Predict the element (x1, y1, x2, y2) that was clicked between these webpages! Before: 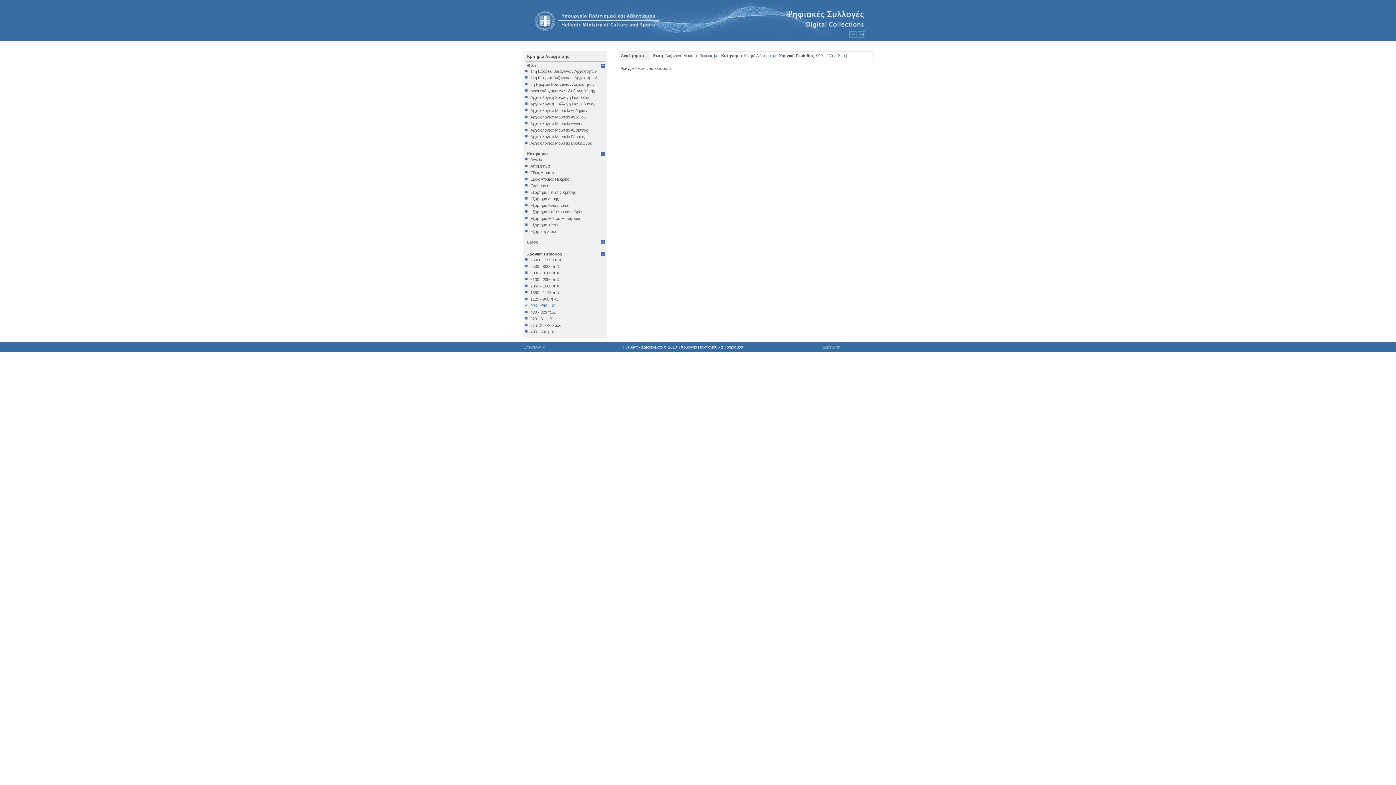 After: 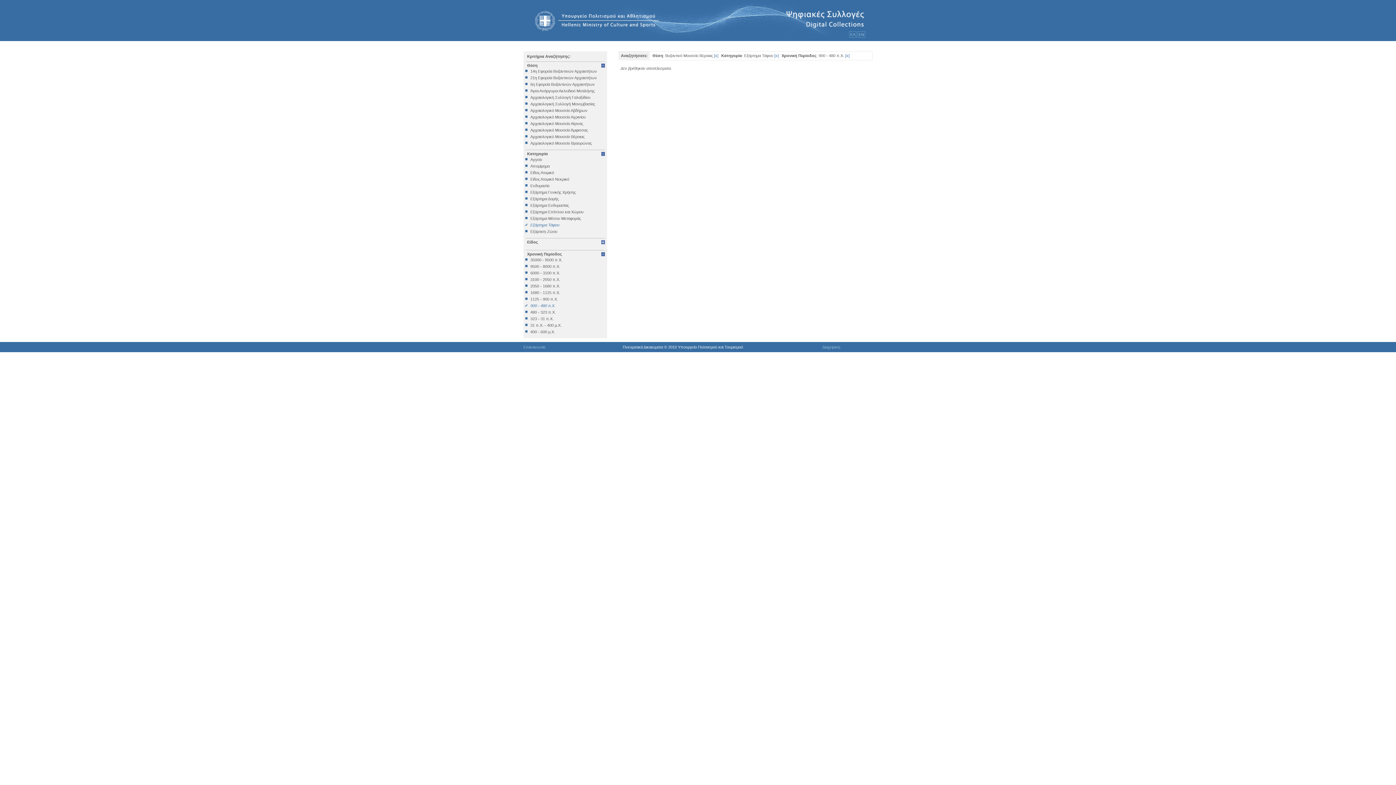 Action: bbox: (525, 222, 605, 227) label: Εξάρτημα Τάφου